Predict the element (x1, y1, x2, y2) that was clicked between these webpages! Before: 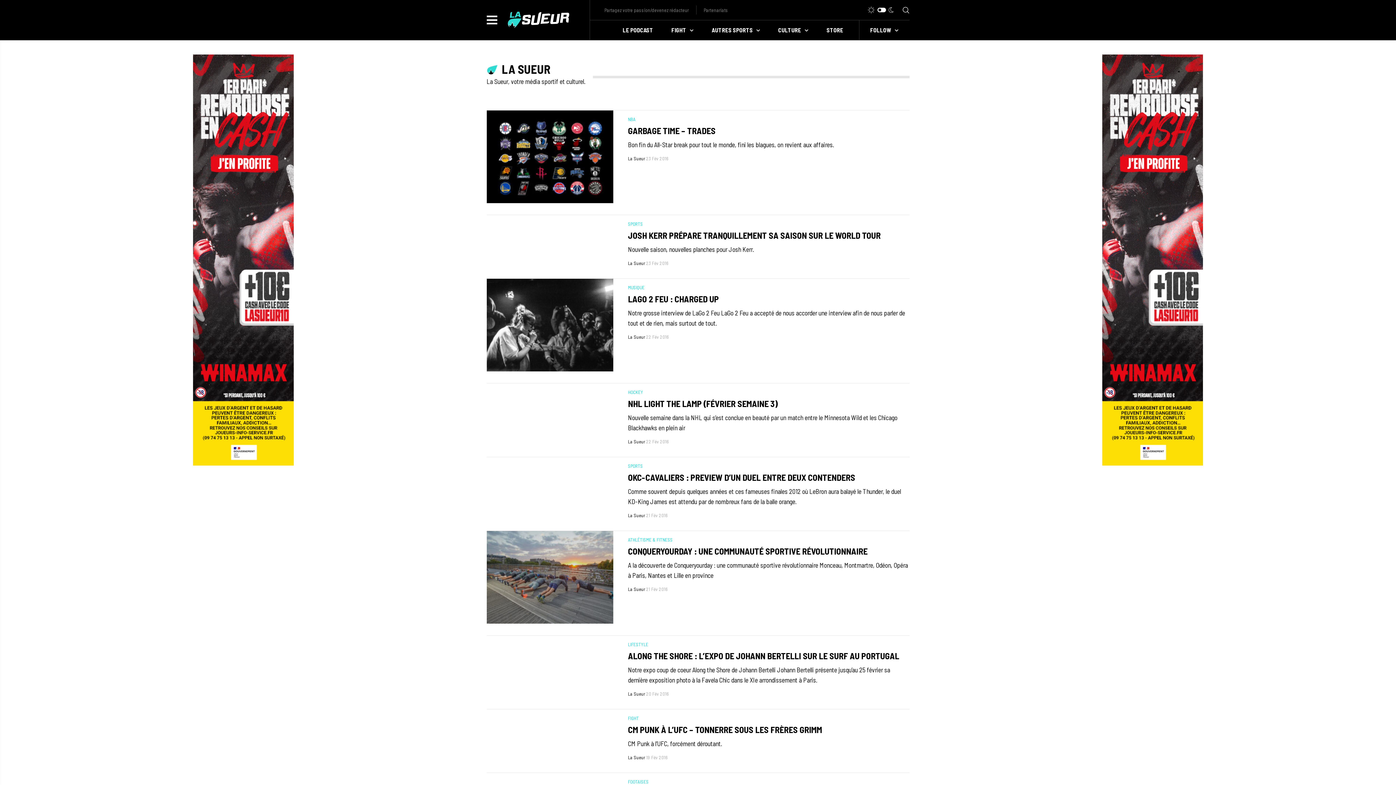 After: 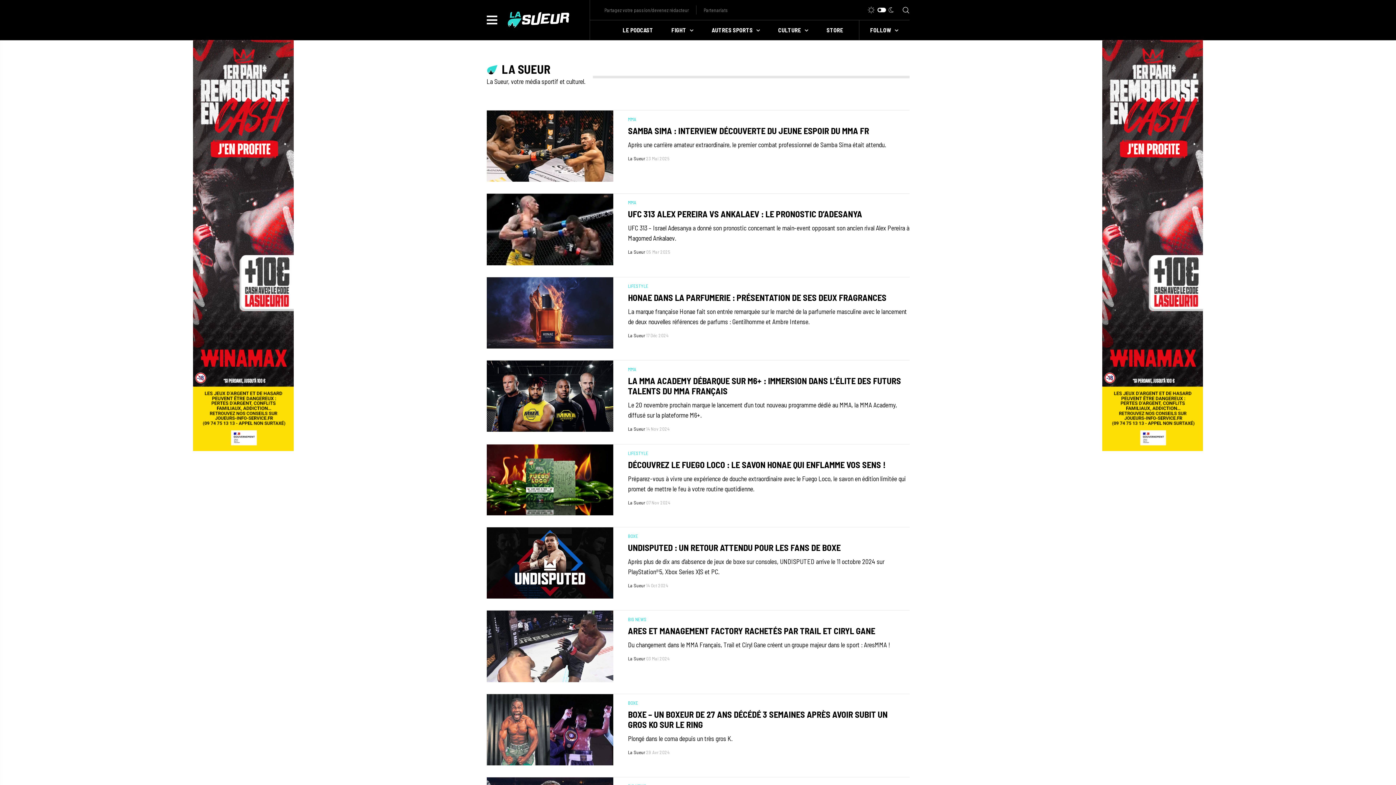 Action: bbox: (628, 755, 645, 760) label: La Sueur